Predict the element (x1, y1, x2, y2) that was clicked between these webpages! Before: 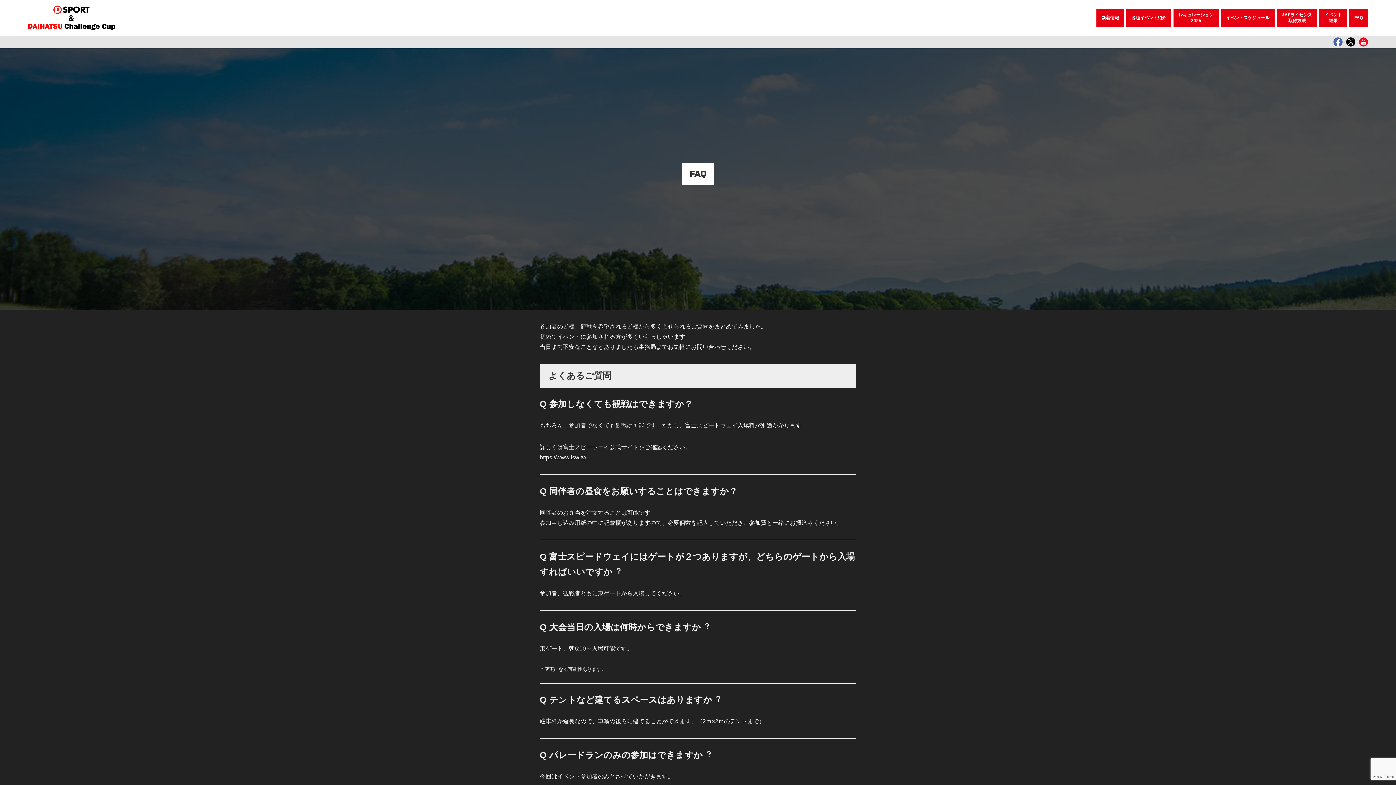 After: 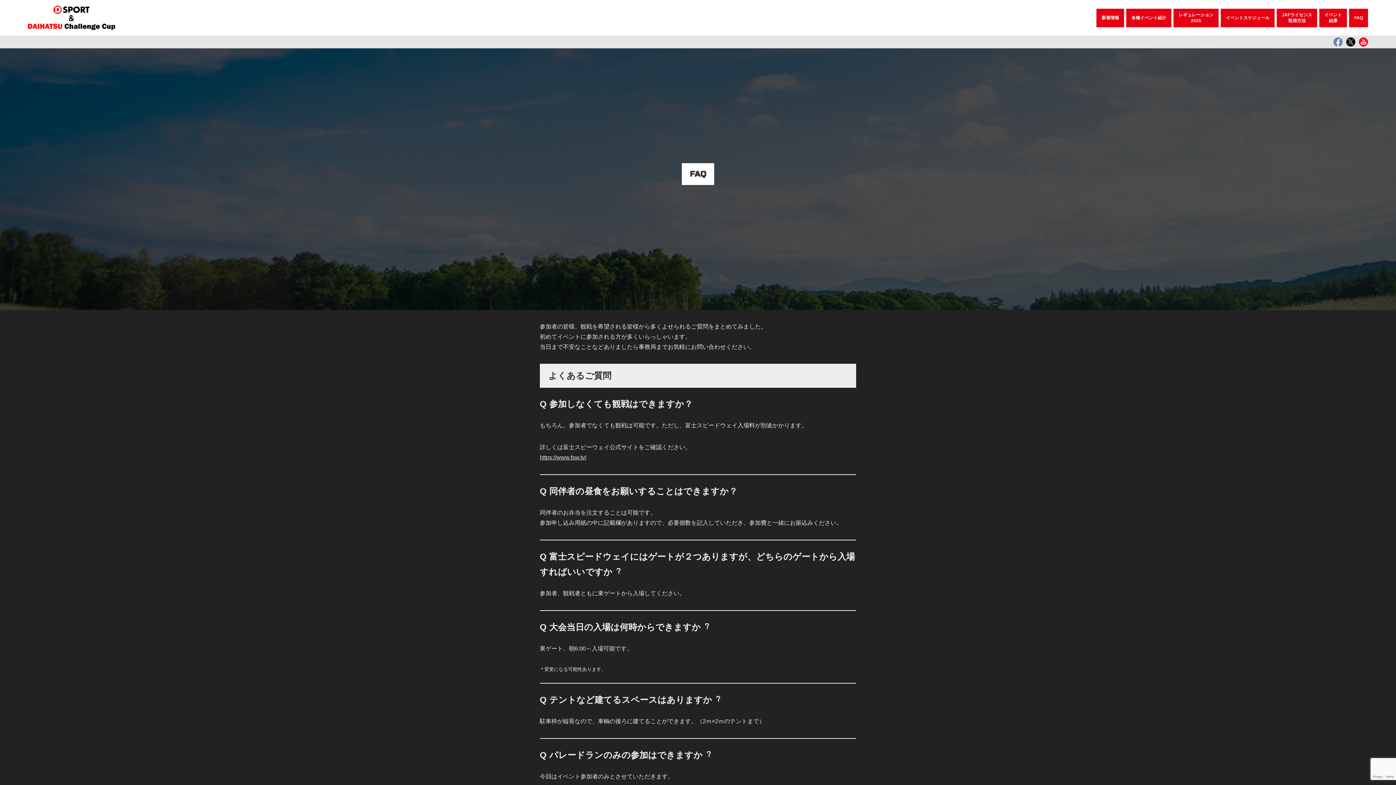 Action: bbox: (1333, 41, 1342, 47)